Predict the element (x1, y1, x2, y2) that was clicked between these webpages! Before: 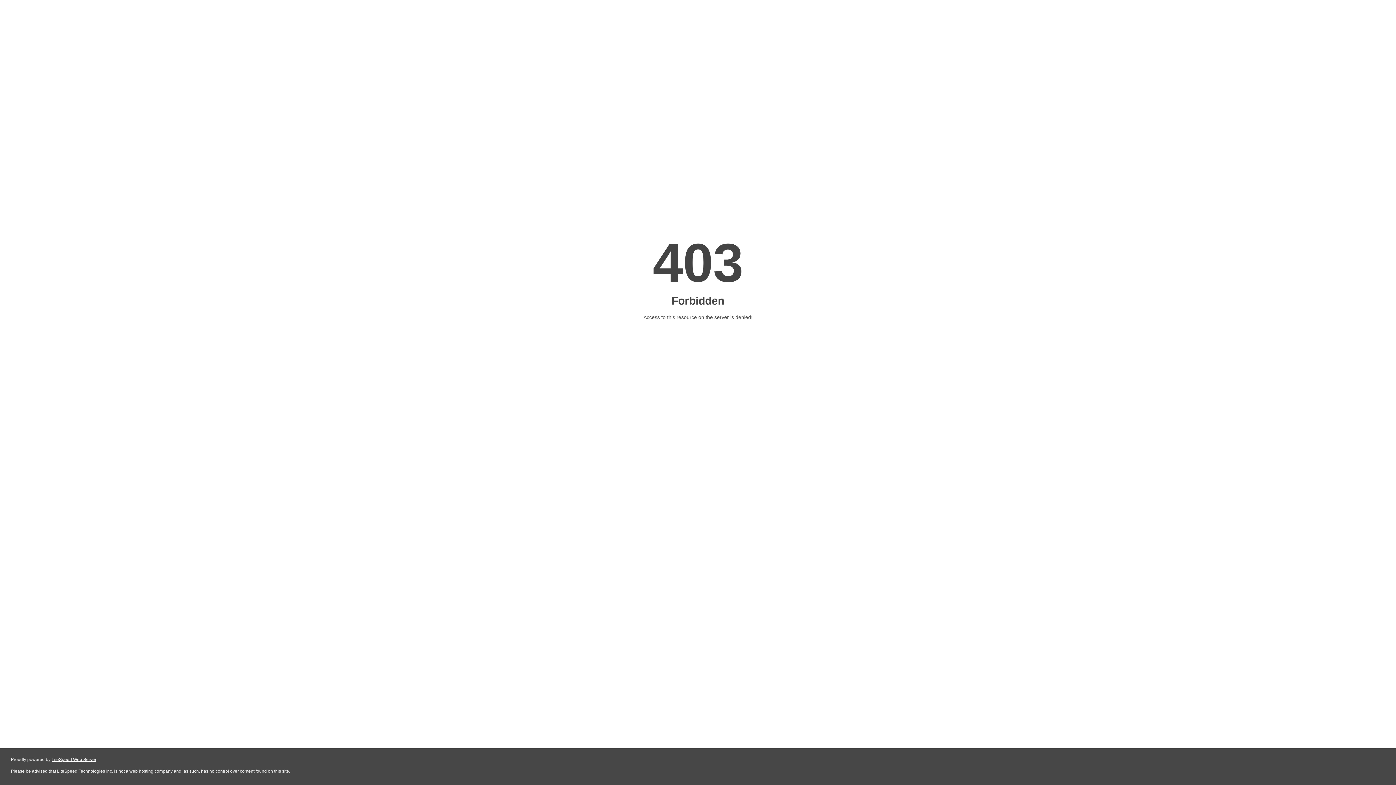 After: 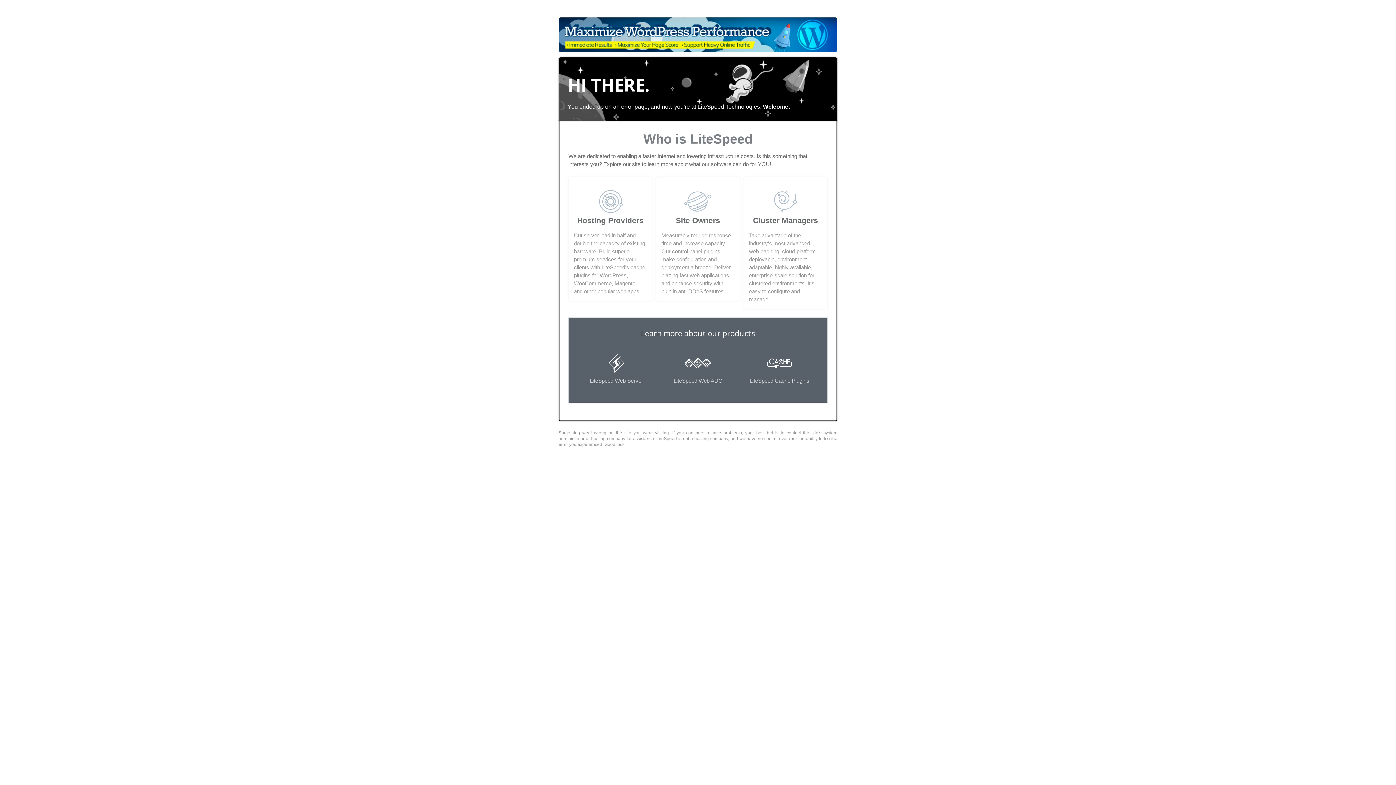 Action: label: LiteSpeed Web Server bbox: (51, 757, 96, 762)